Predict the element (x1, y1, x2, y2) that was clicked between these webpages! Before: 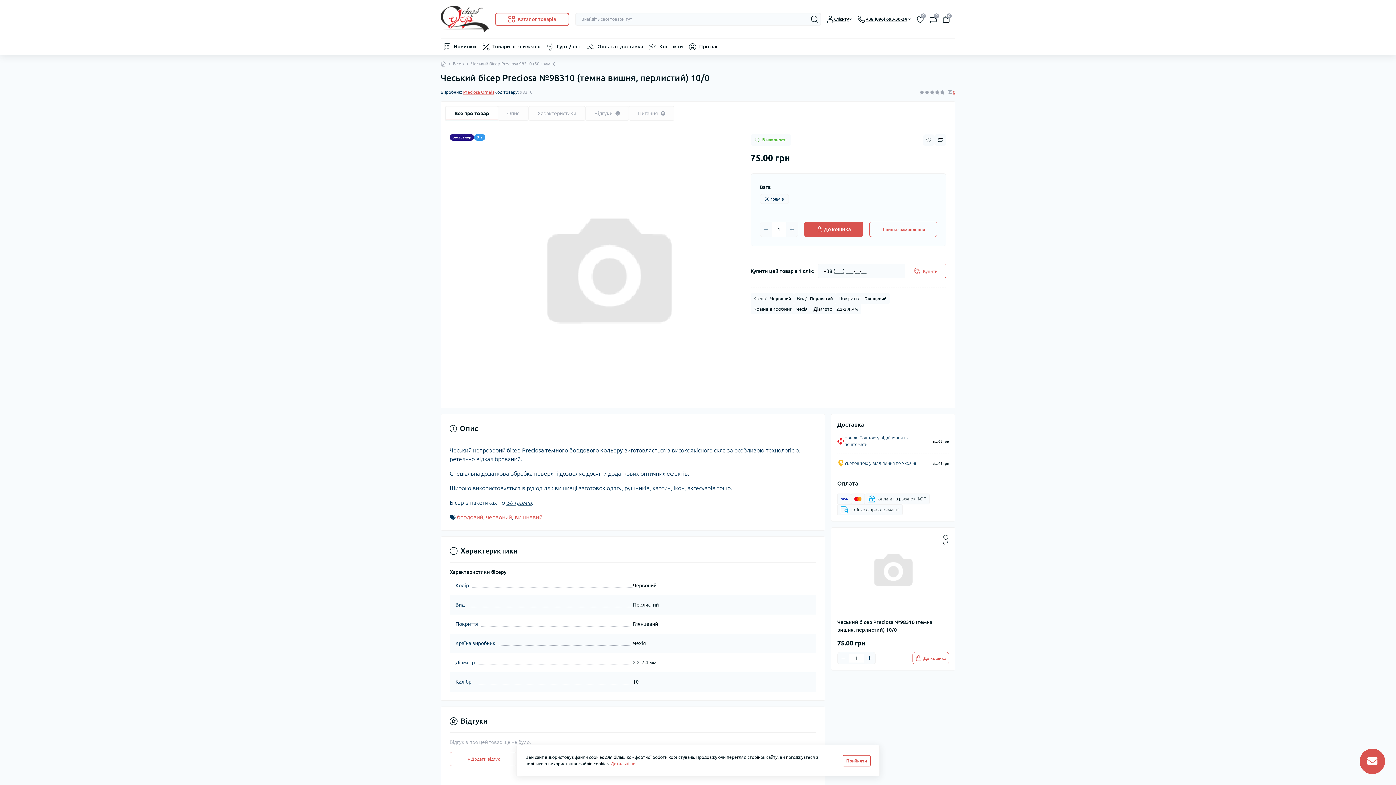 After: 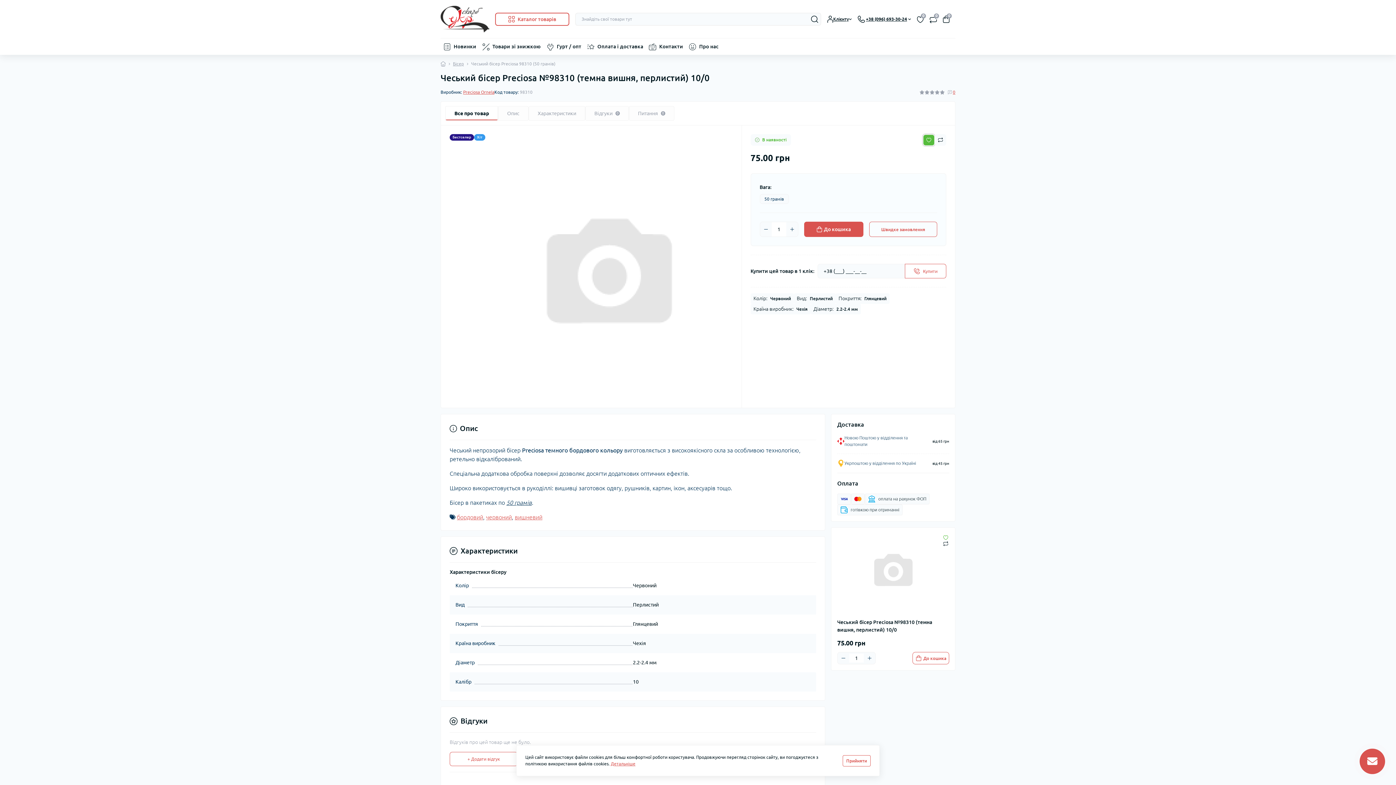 Action: bbox: (923, 134, 934, 145) label: Wishlist button